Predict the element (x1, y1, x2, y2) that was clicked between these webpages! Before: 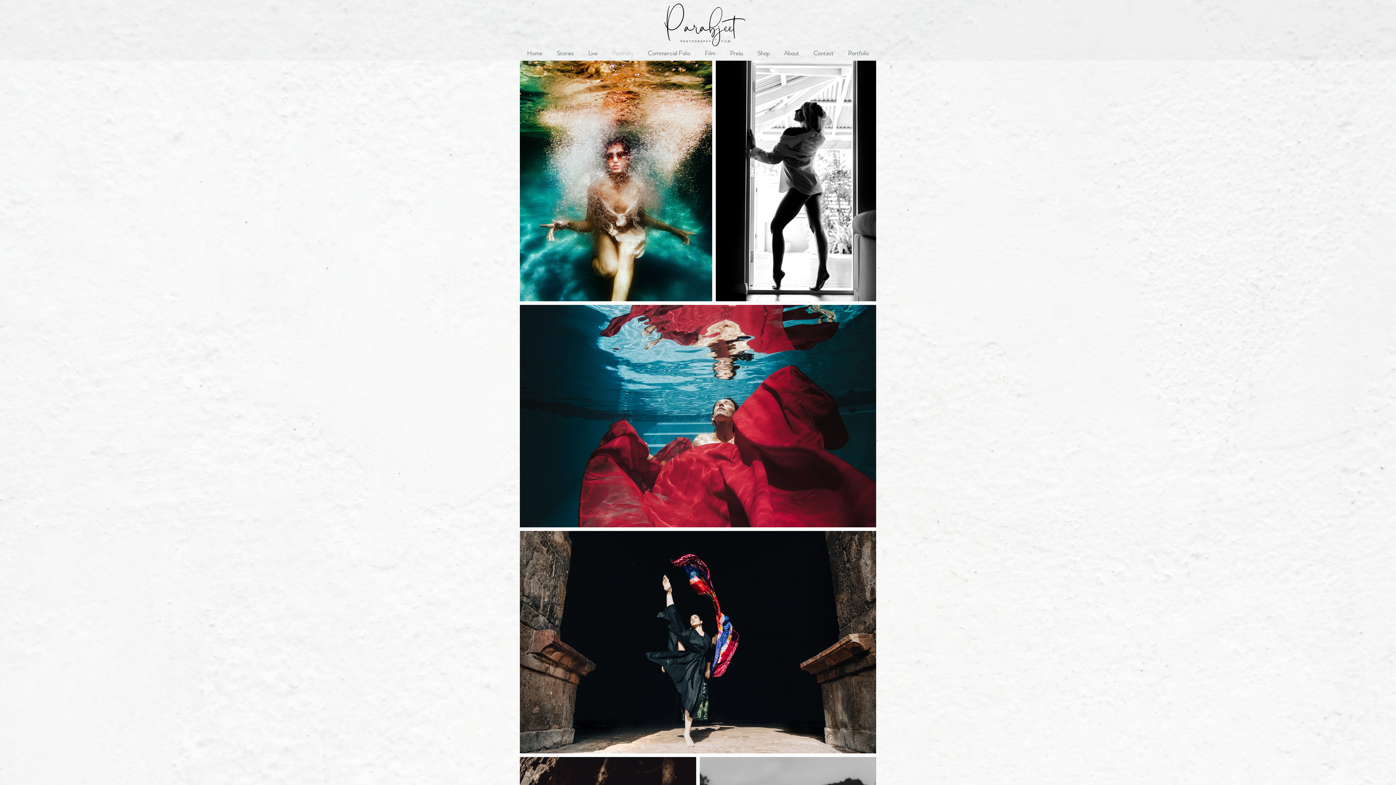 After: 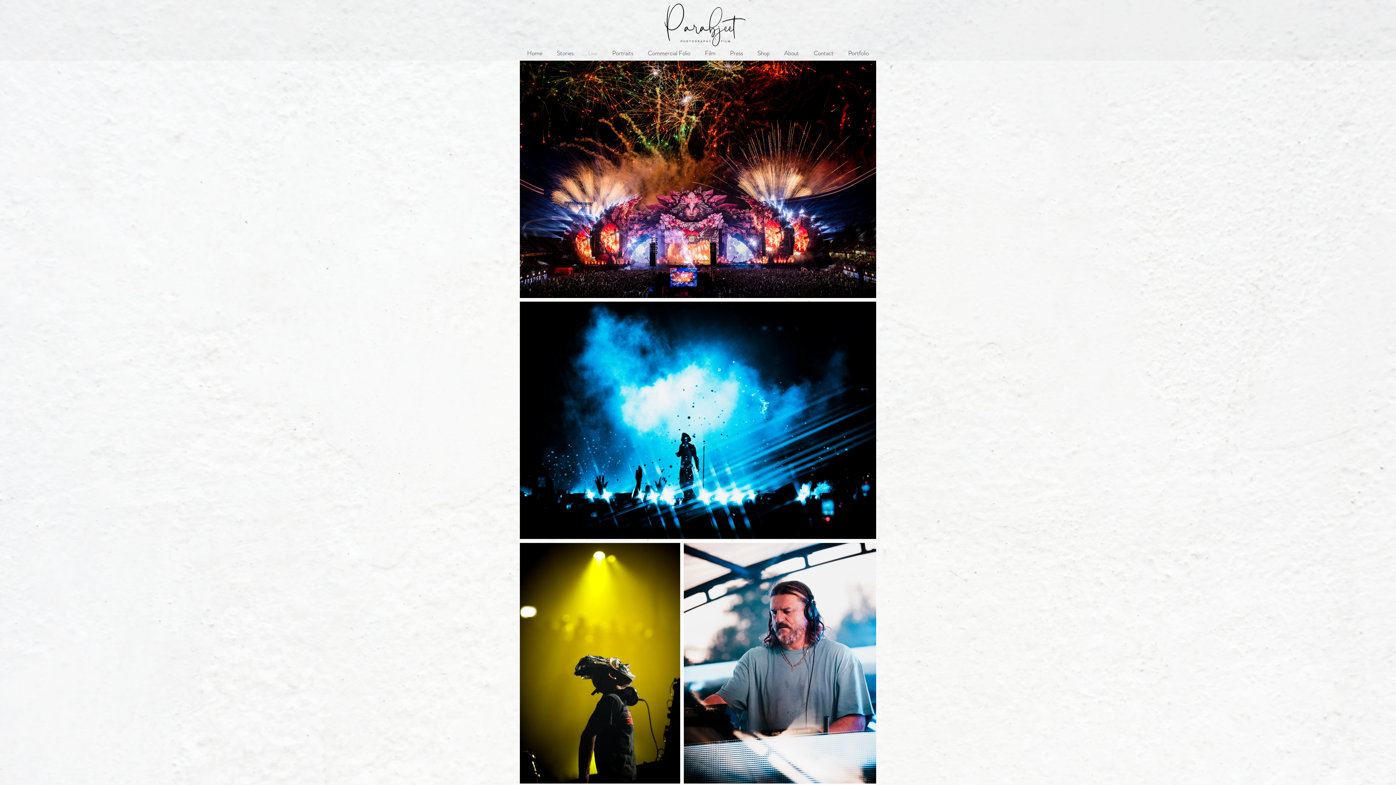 Action: label: Live bbox: (581, 45, 605, 60)